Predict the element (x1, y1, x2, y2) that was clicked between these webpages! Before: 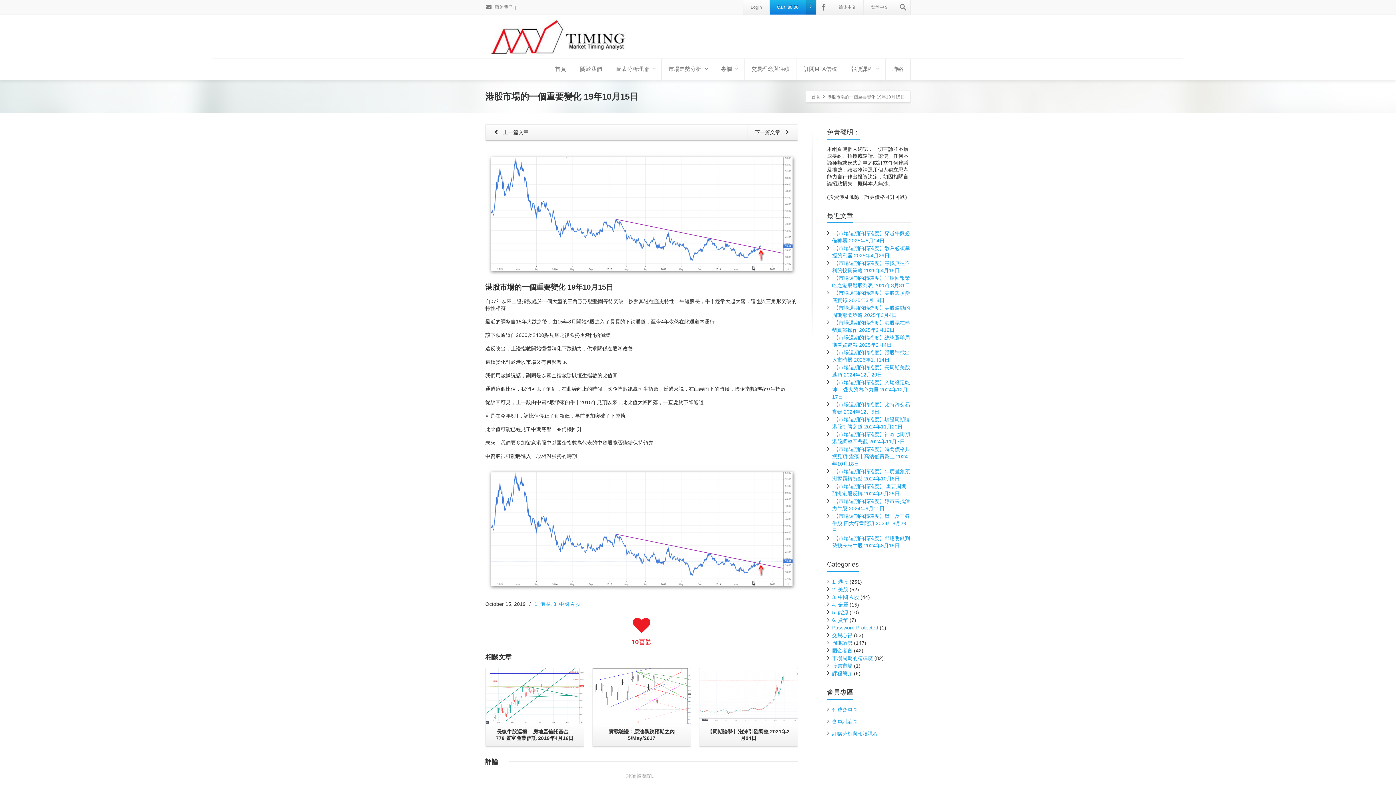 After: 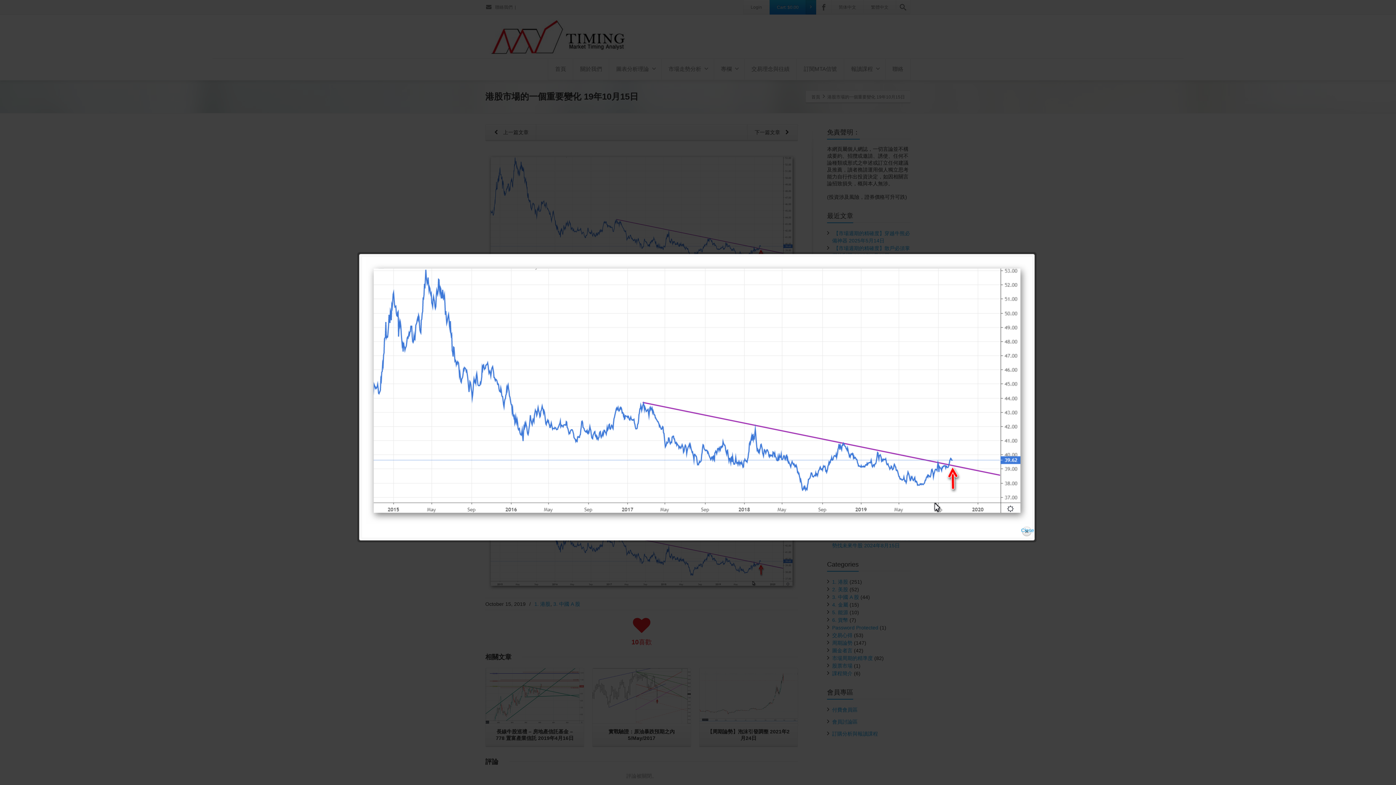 Action: bbox: (485, 525, 798, 531)